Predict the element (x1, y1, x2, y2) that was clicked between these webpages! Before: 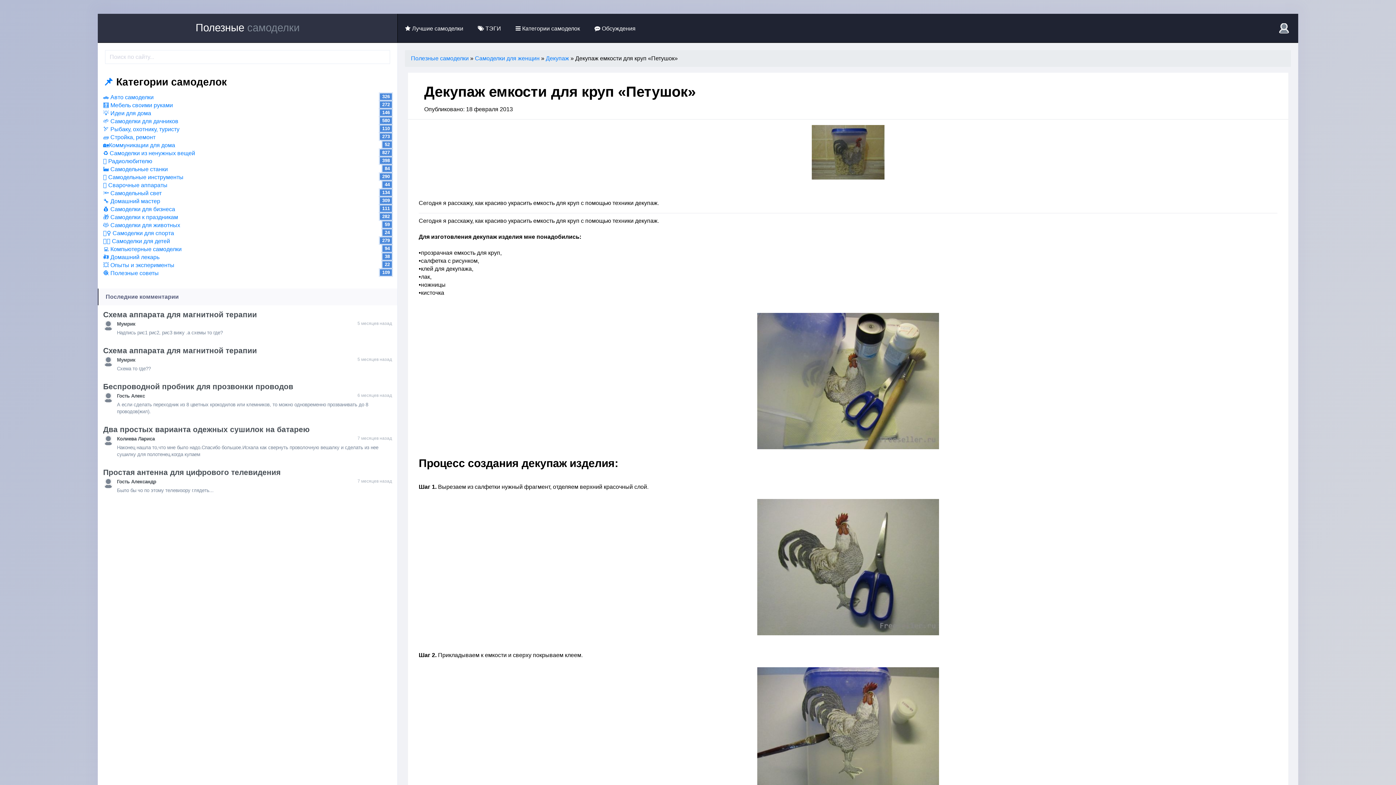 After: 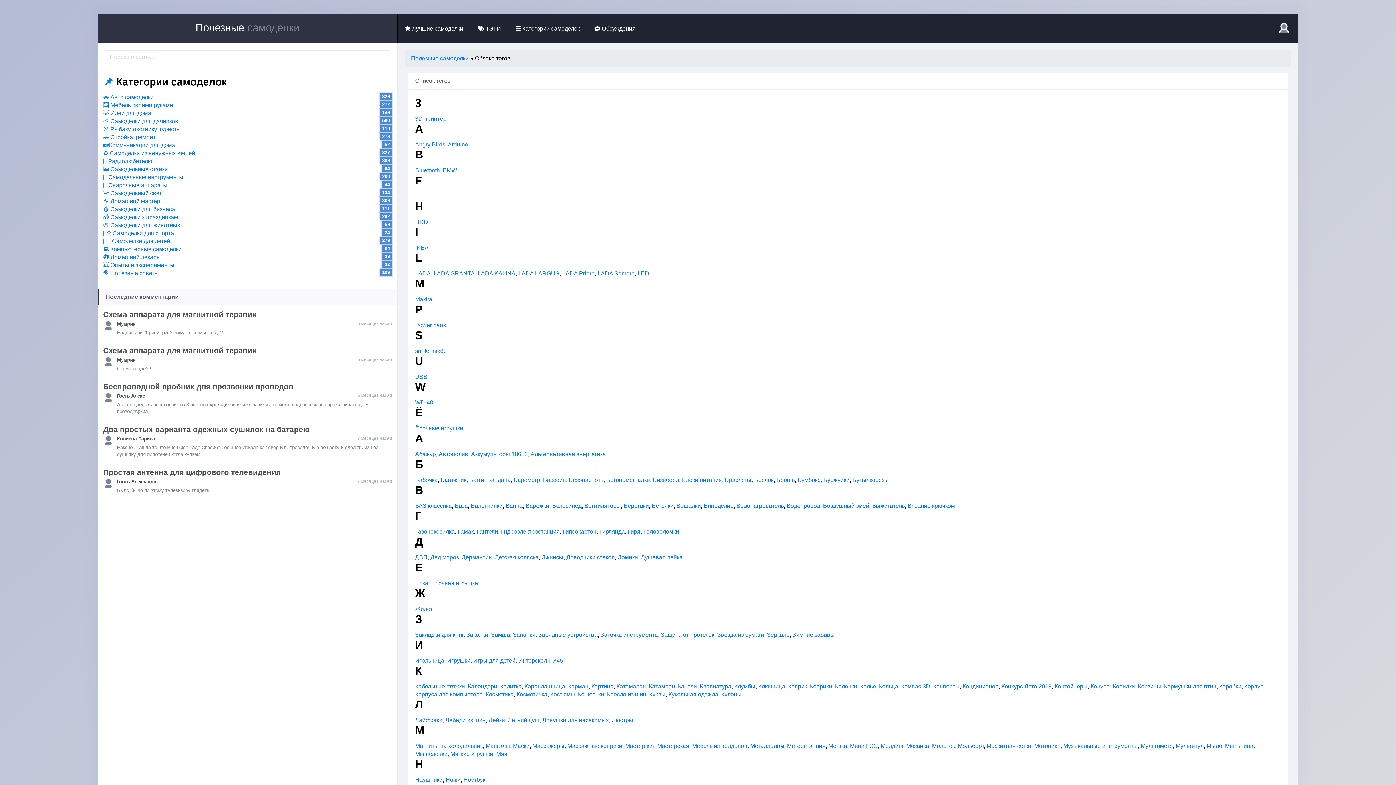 Action: label:  ТЭГИ bbox: (470, 13, 508, 42)